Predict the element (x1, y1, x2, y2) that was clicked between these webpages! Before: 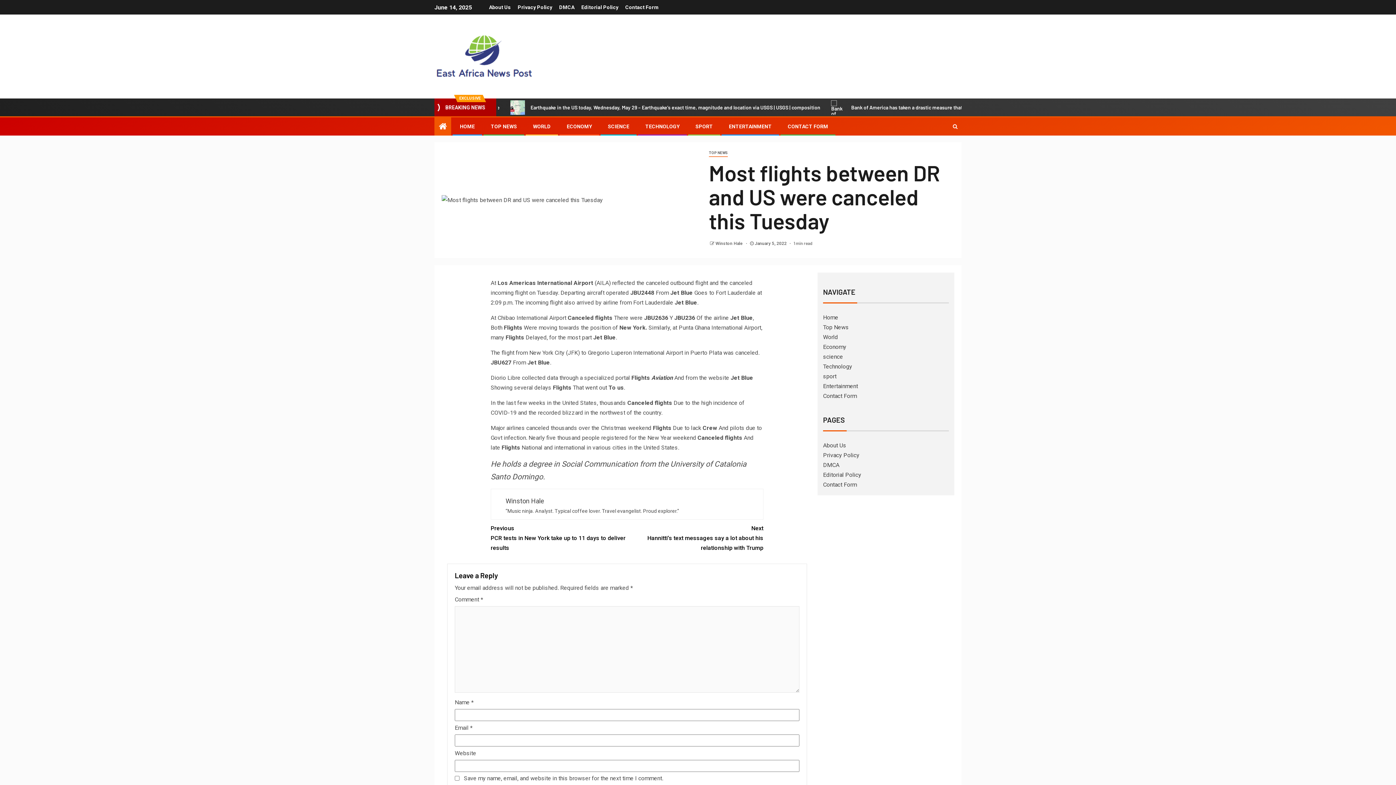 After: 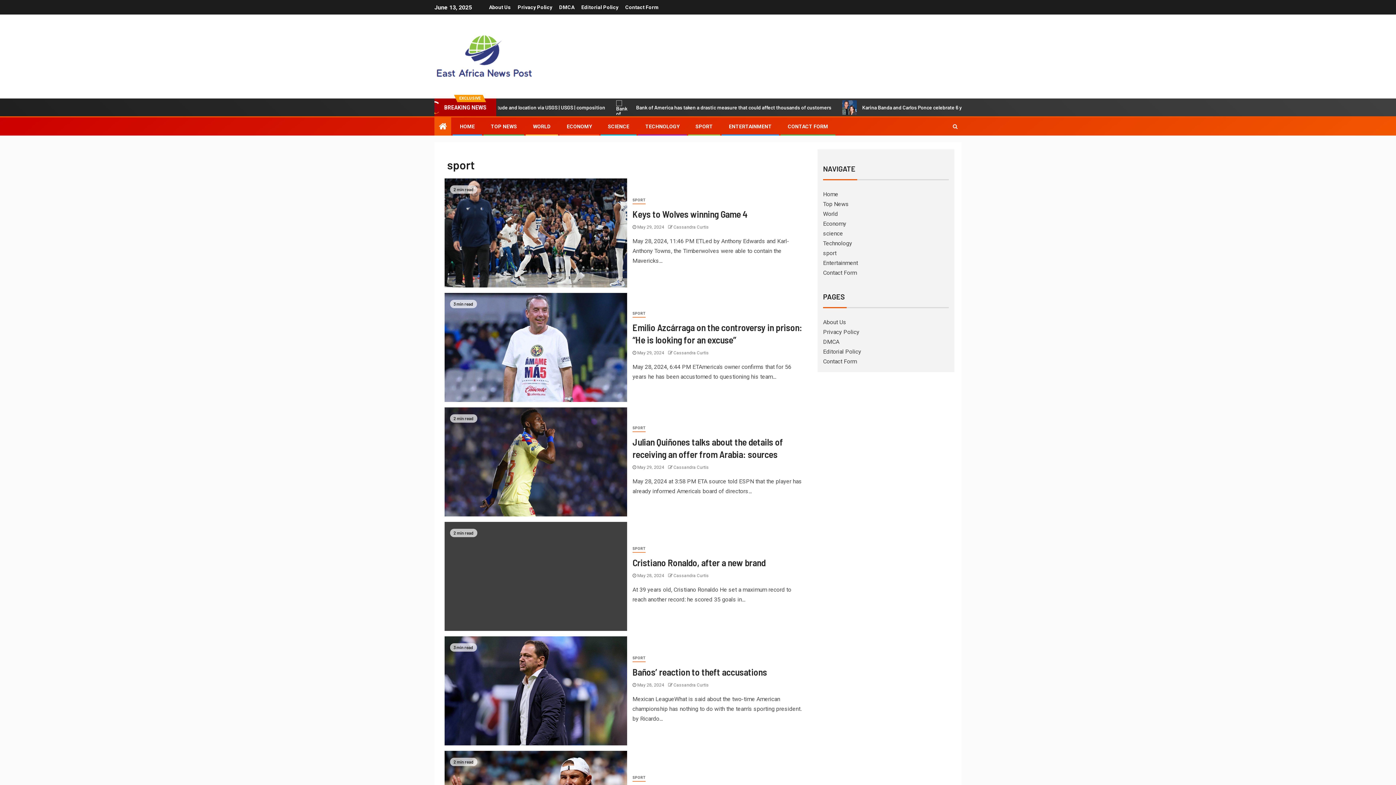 Action: bbox: (823, 373, 836, 380) label: sport